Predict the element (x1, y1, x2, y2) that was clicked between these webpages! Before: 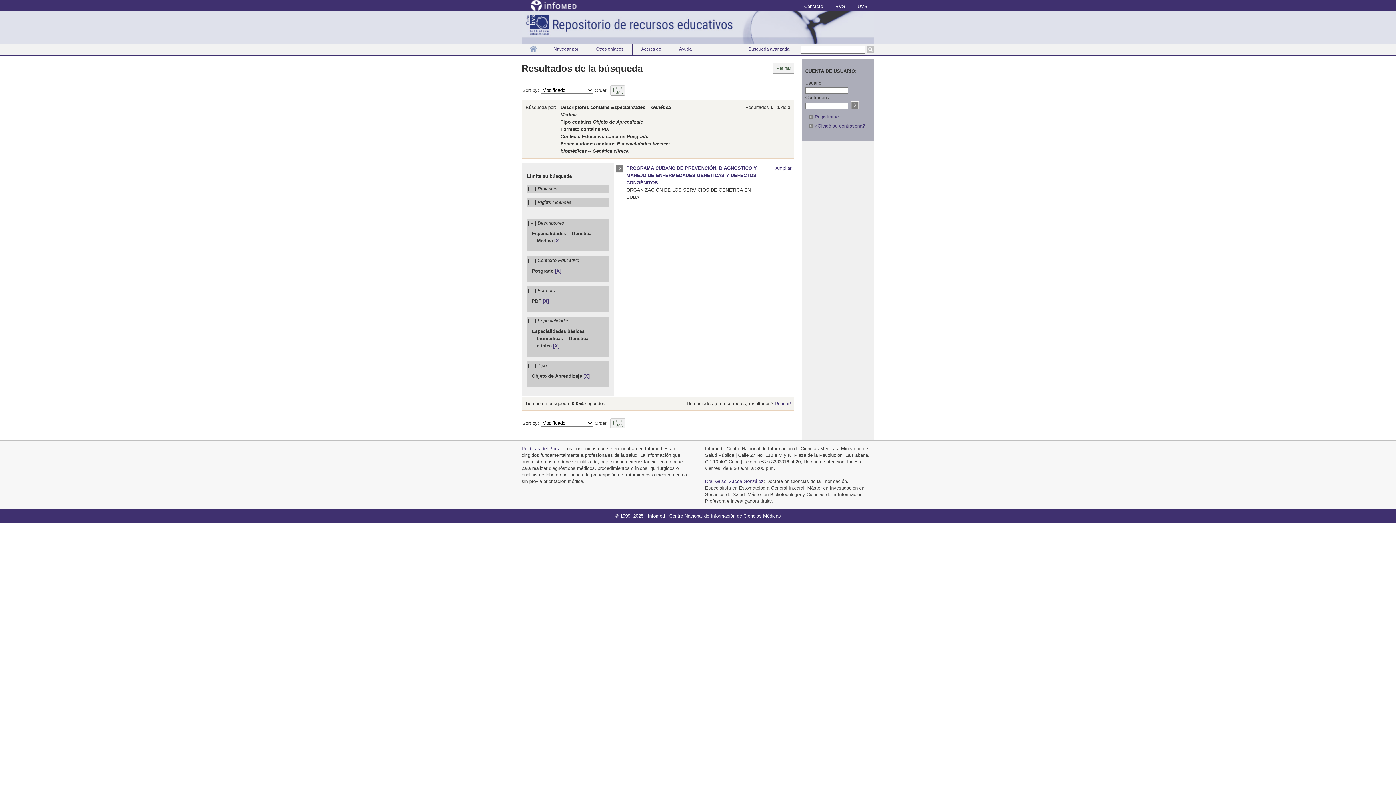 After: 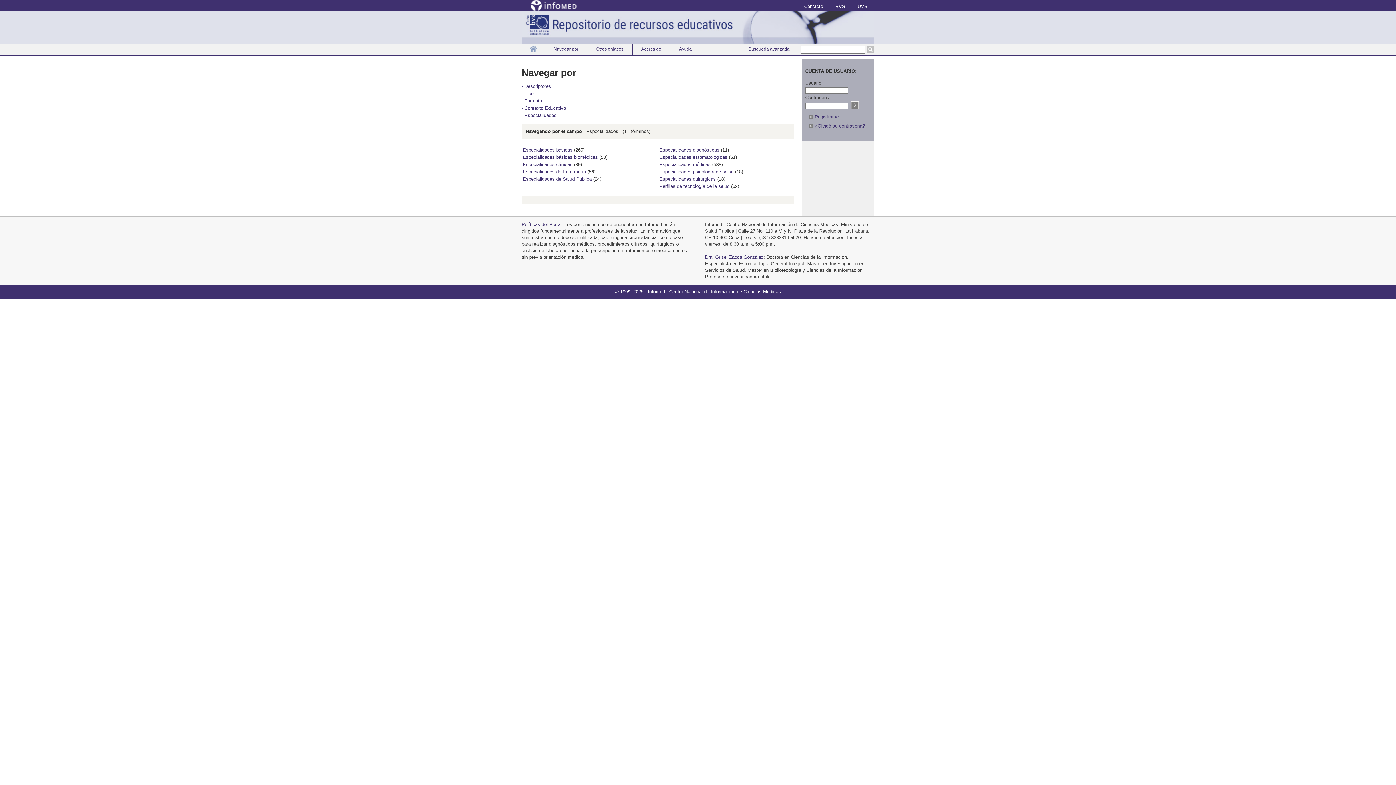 Action: label: Navegar por bbox: (545, 43, 587, 54)